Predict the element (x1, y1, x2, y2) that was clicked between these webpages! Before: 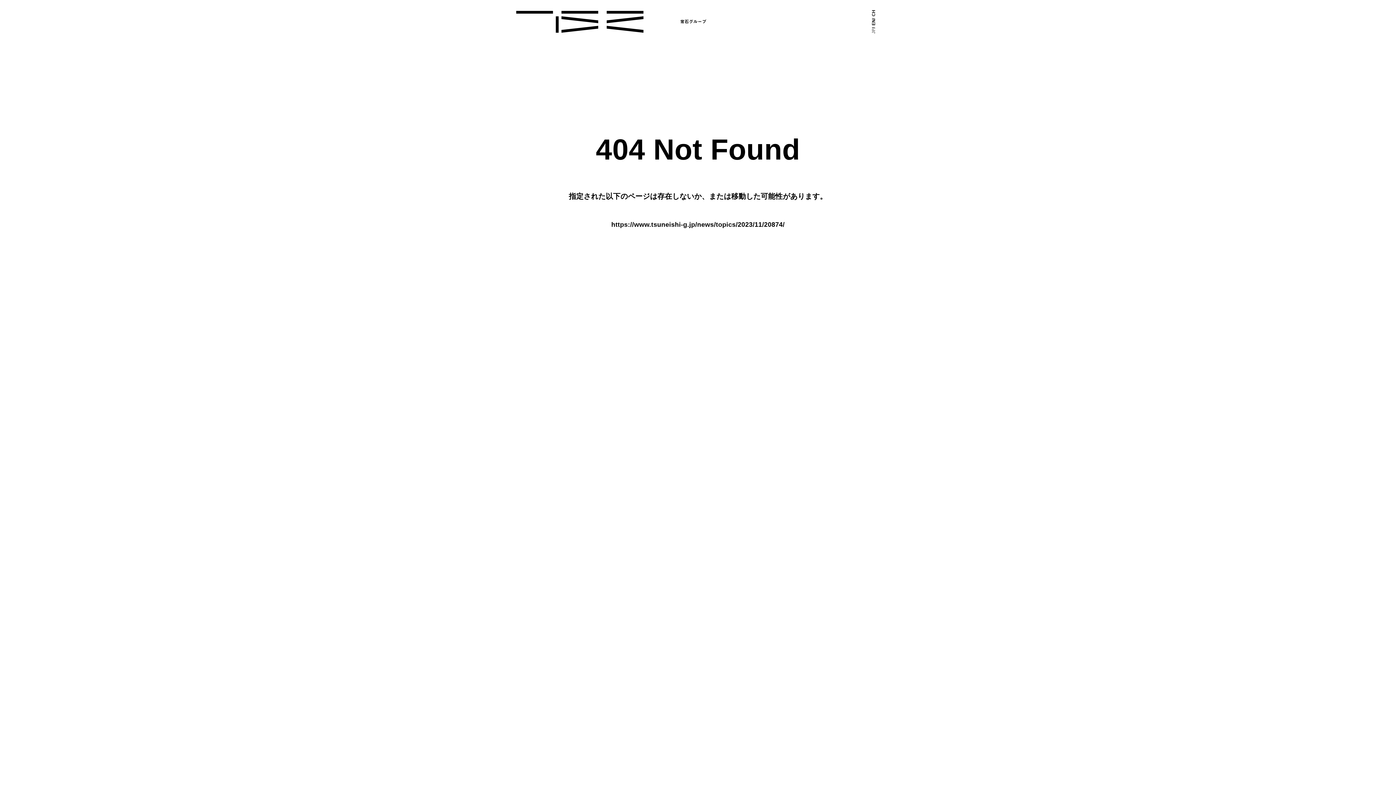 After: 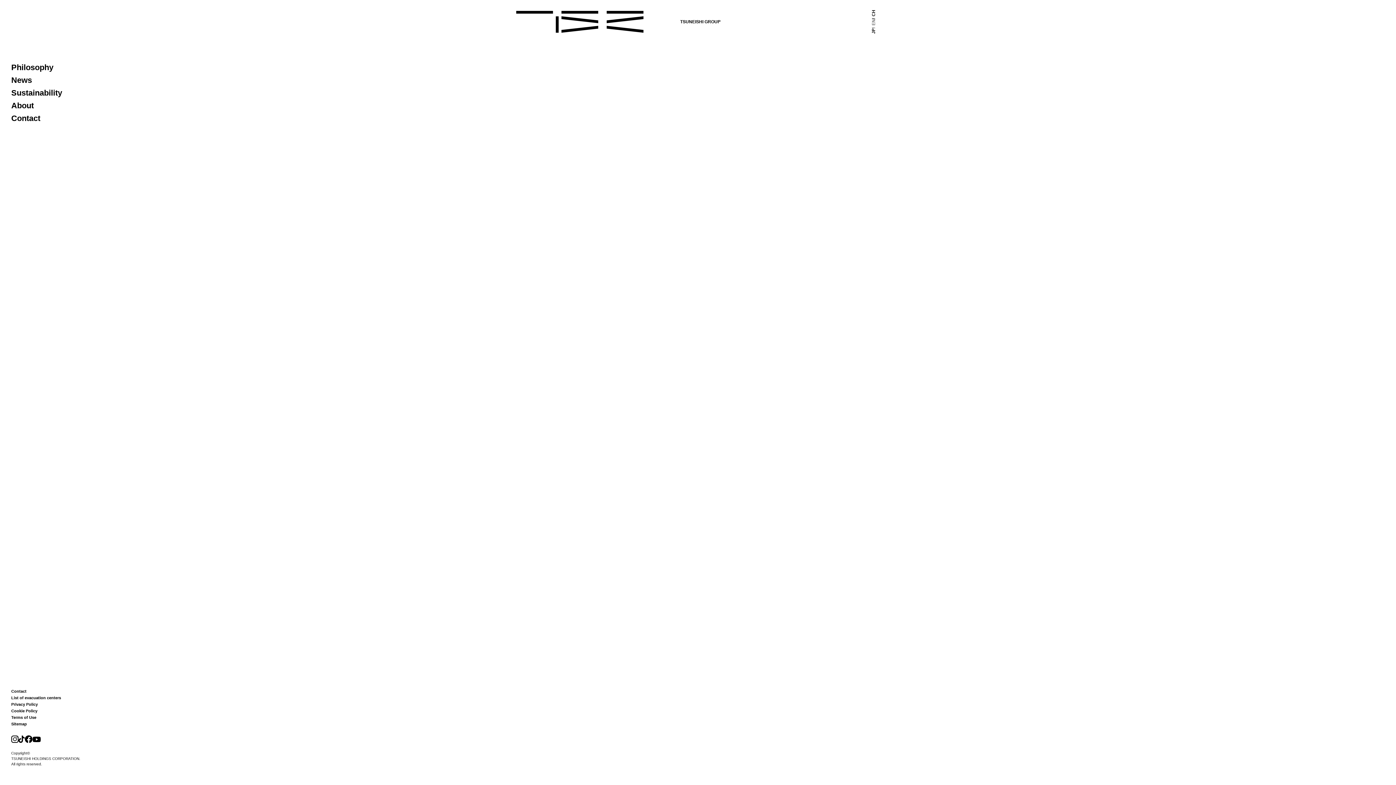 Action: label: EN bbox: (870, 19, 877, 28)